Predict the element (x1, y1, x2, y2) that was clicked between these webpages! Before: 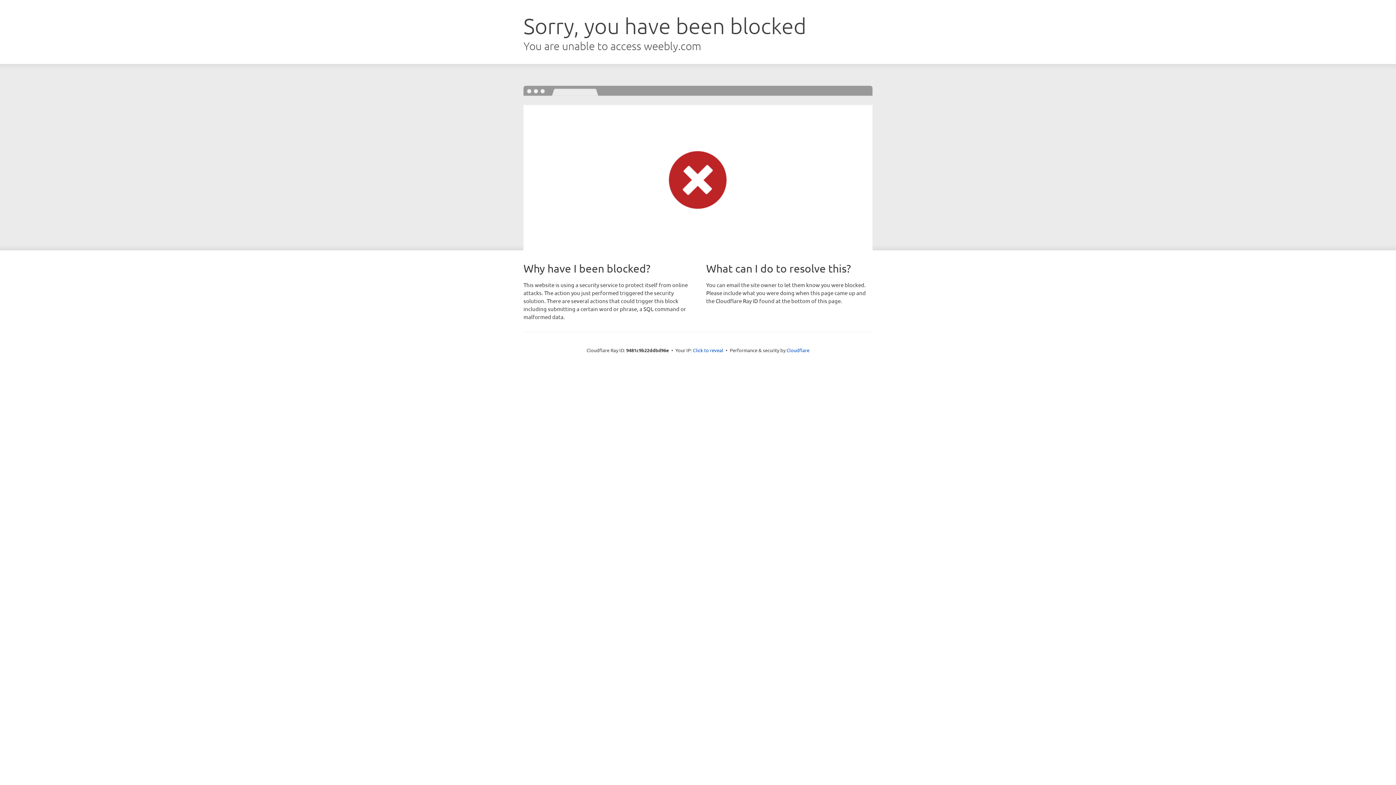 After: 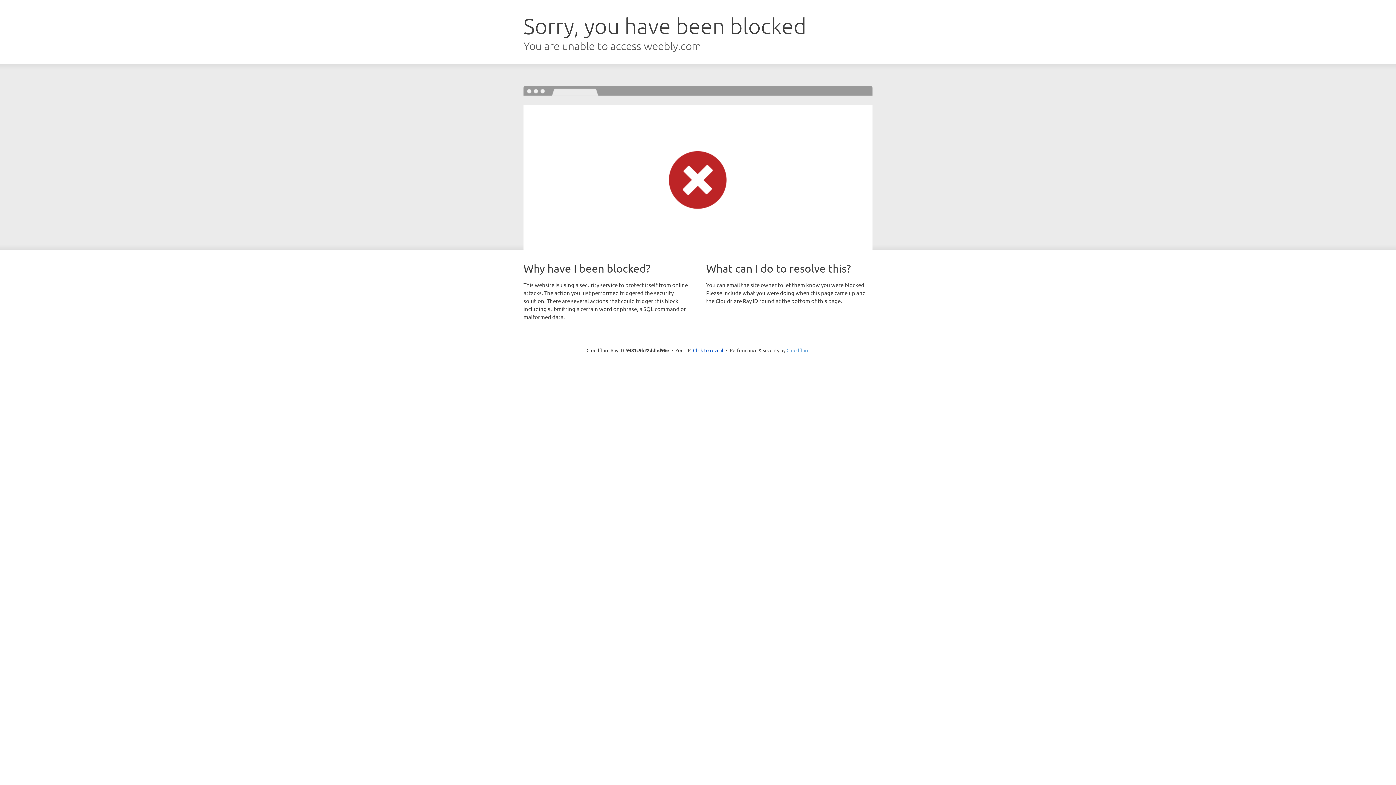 Action: label: Cloudflare bbox: (786, 347, 809, 353)